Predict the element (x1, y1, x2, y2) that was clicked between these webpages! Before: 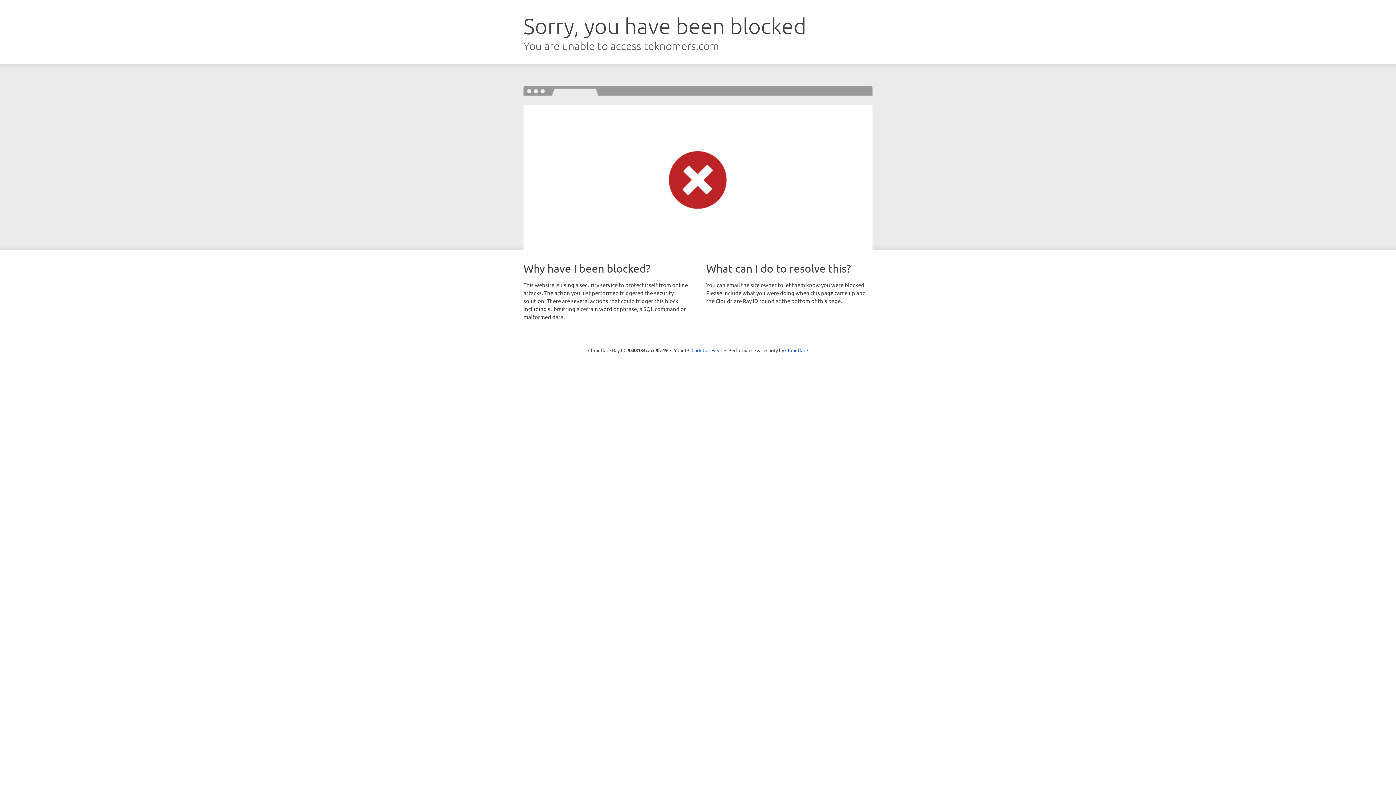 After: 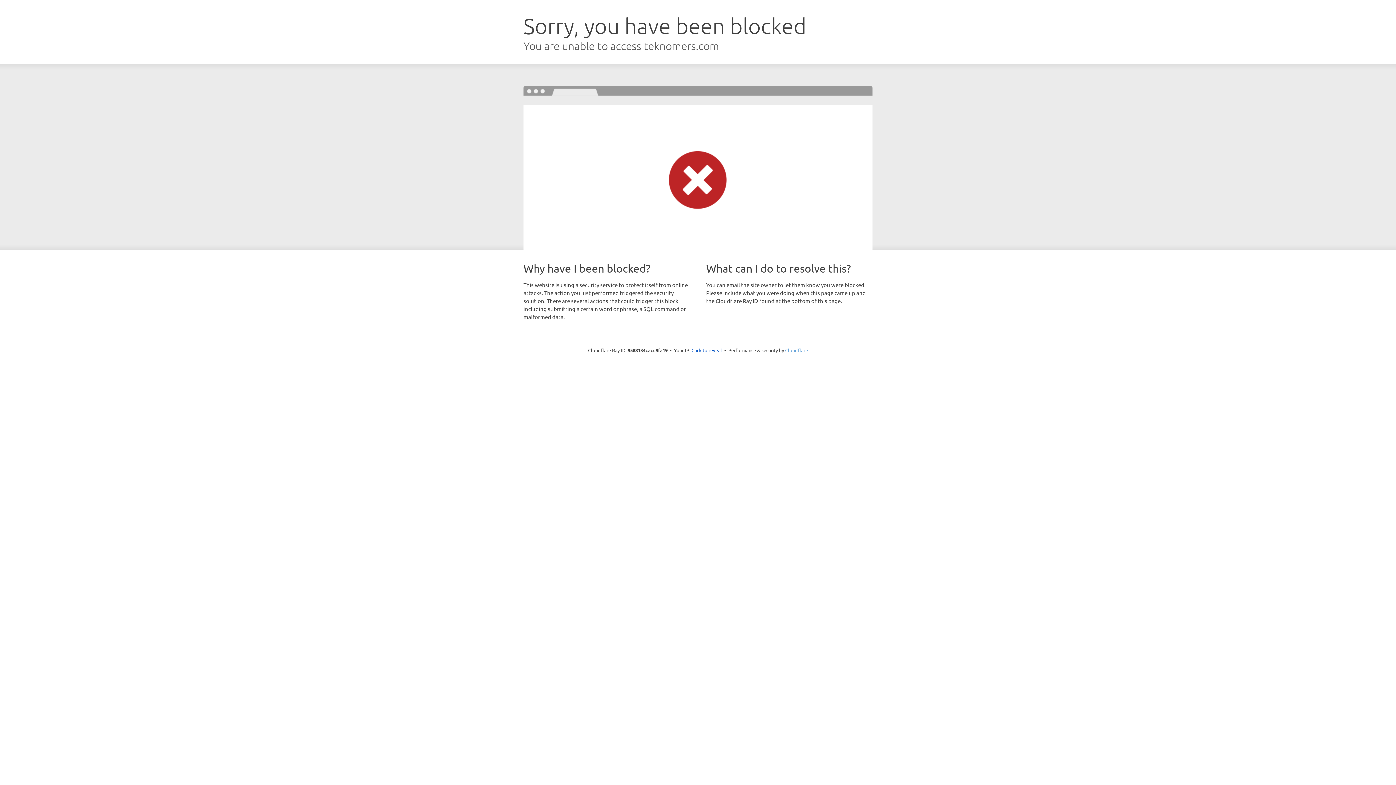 Action: label: Cloudflare bbox: (785, 347, 808, 353)